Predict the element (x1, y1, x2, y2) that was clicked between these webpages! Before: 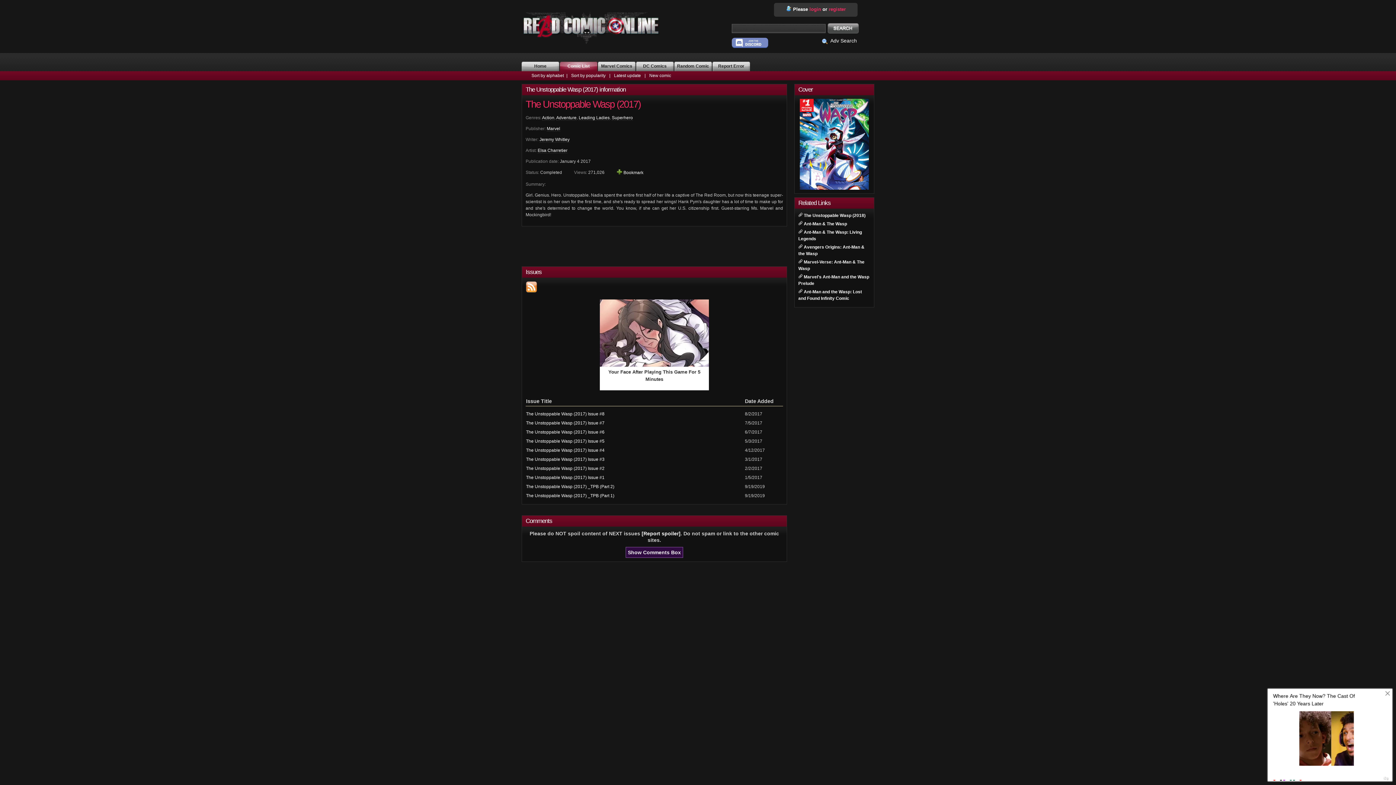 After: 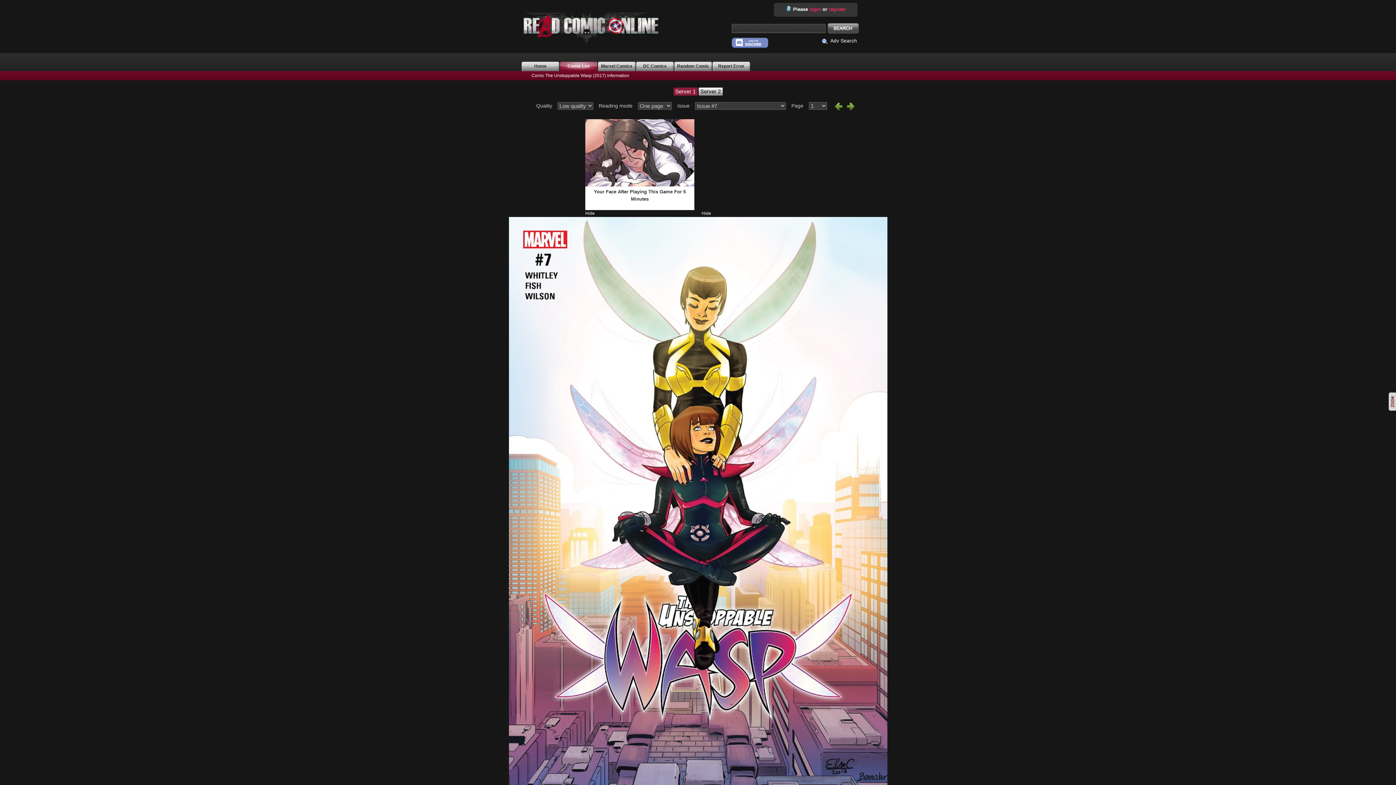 Action: bbox: (526, 420, 604, 425) label: The Unstoppable Wasp (2017) Issue #7